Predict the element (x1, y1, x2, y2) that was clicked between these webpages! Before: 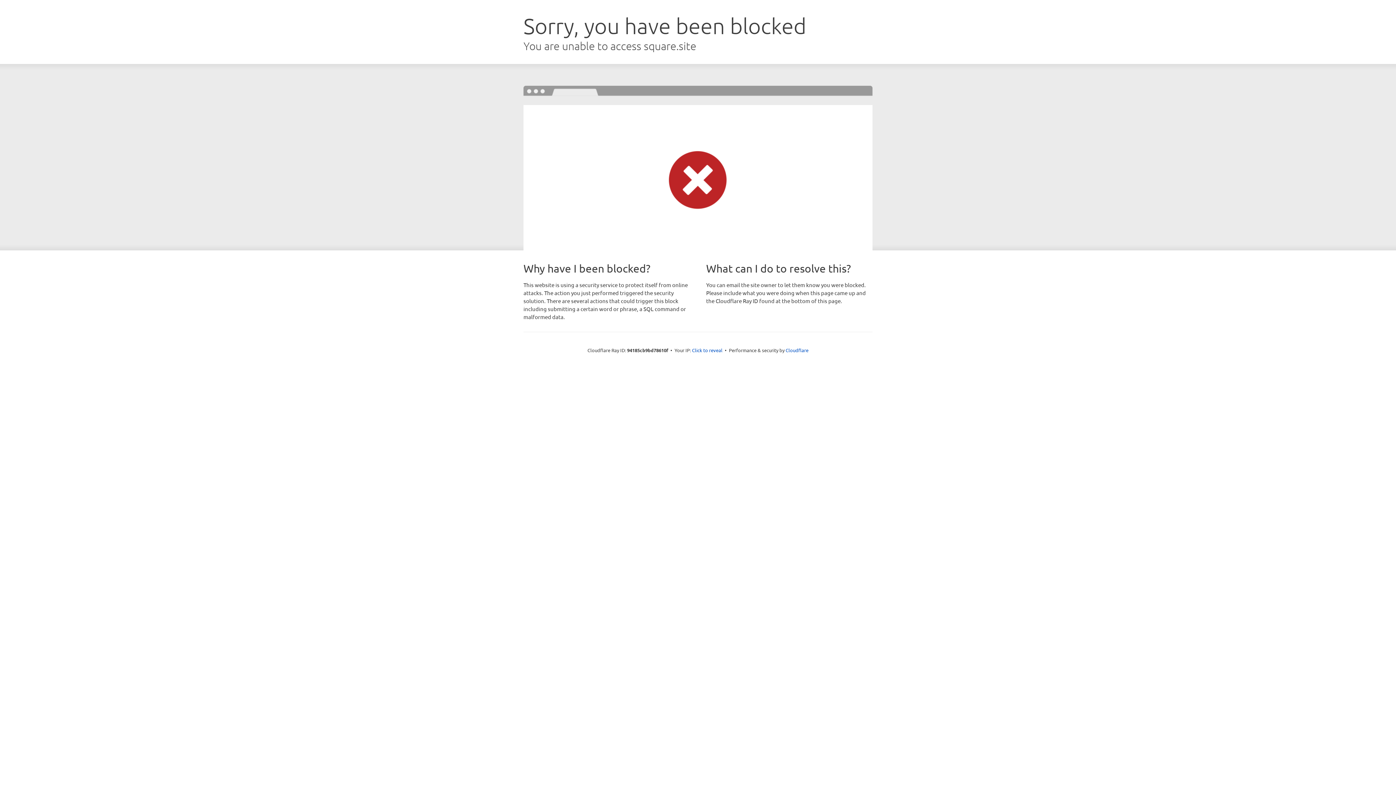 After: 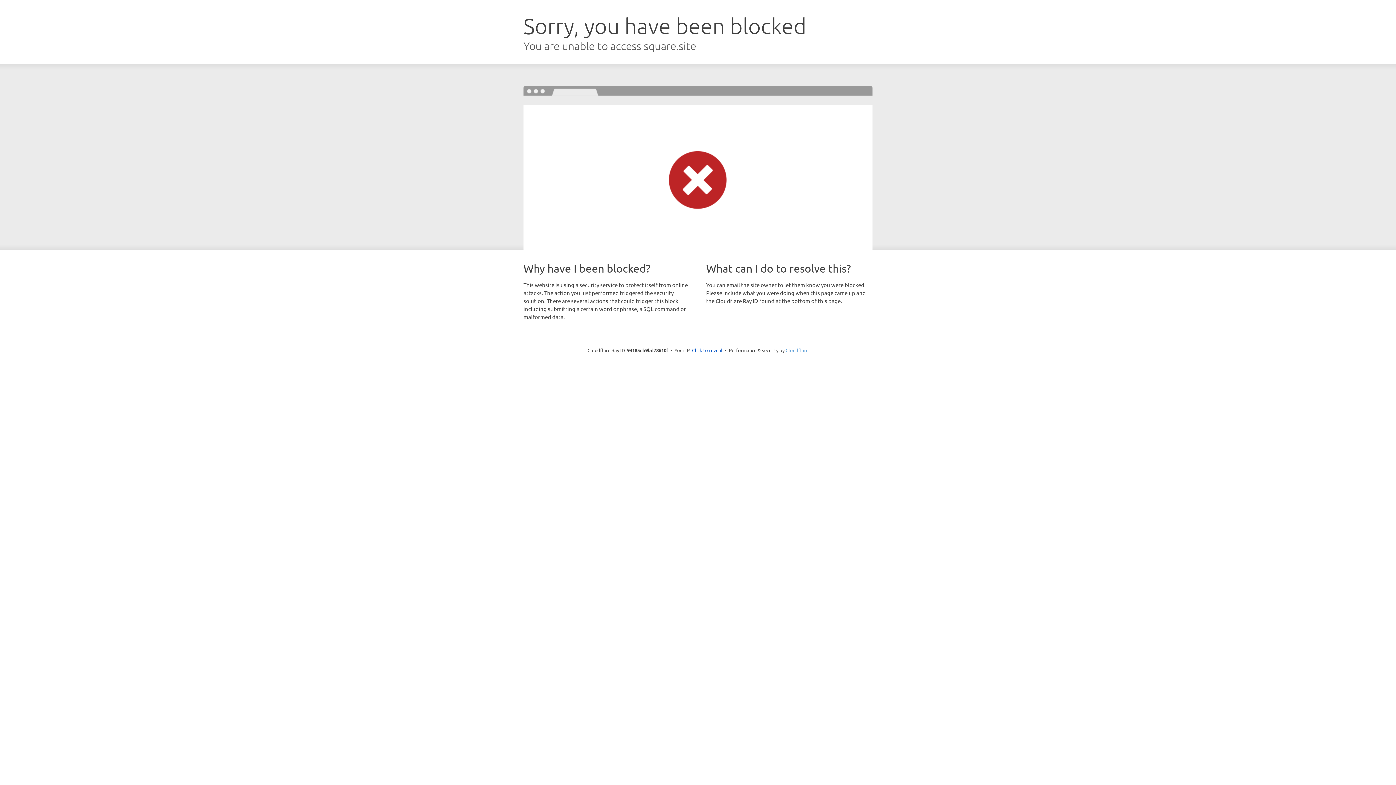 Action: label: Cloudflare bbox: (785, 347, 808, 353)